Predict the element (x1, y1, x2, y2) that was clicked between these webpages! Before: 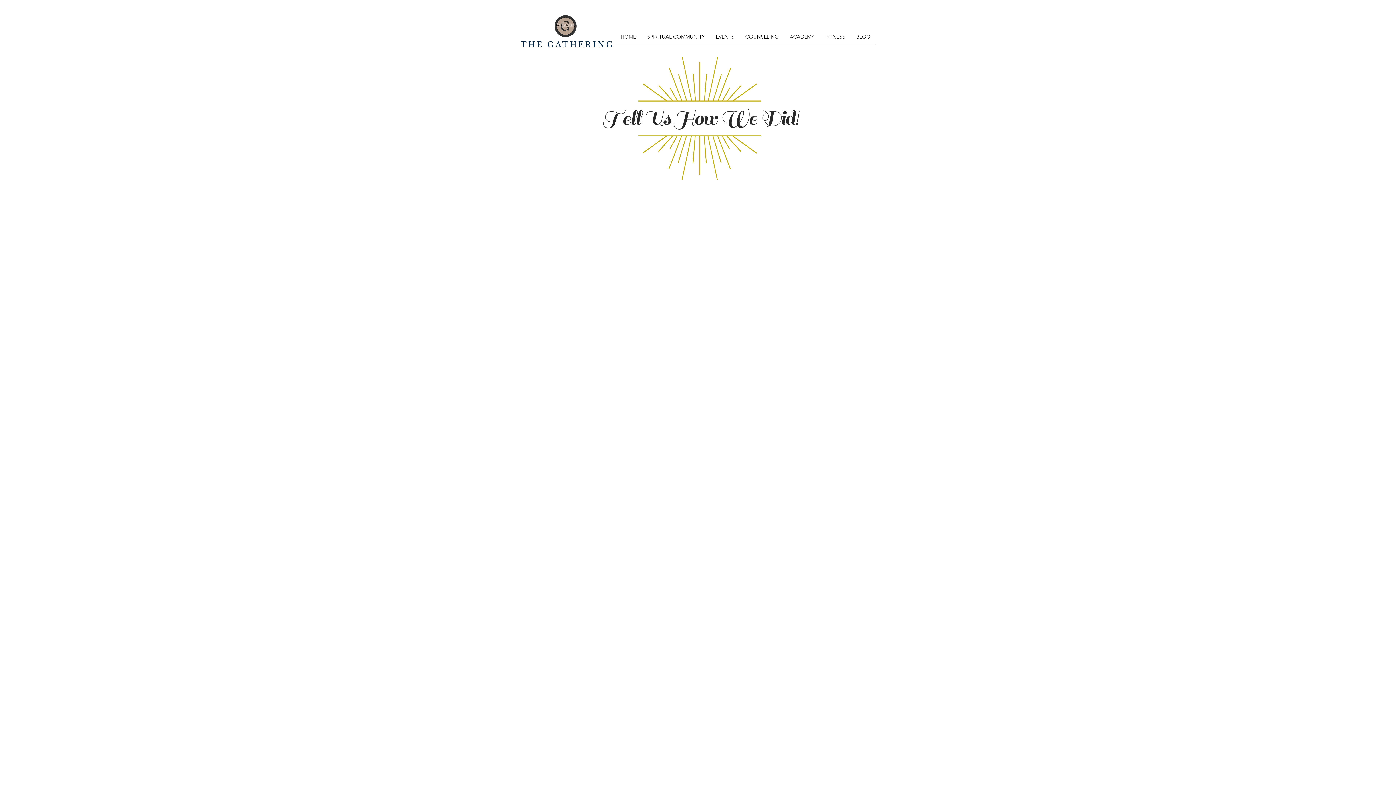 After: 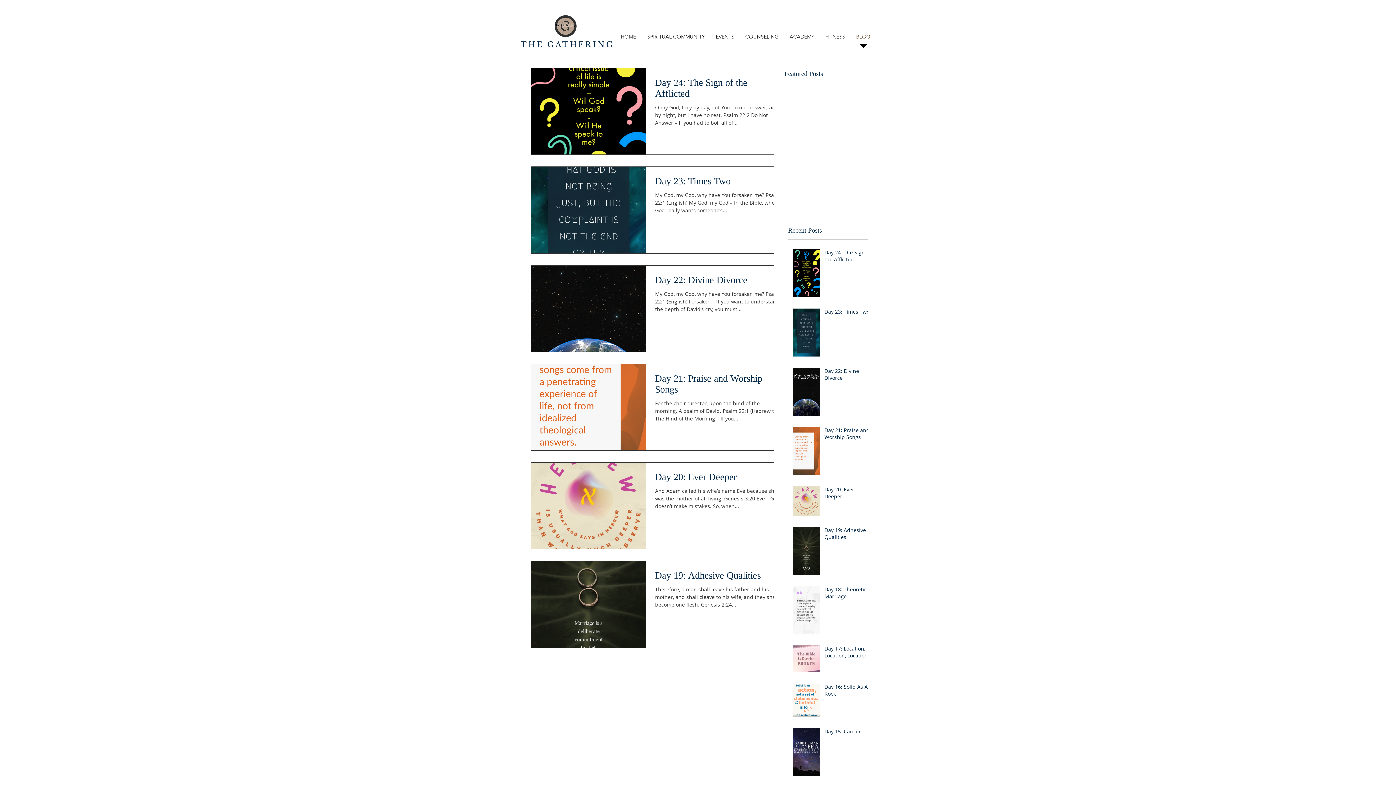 Action: label: BLOG bbox: (850, 29, 876, 48)